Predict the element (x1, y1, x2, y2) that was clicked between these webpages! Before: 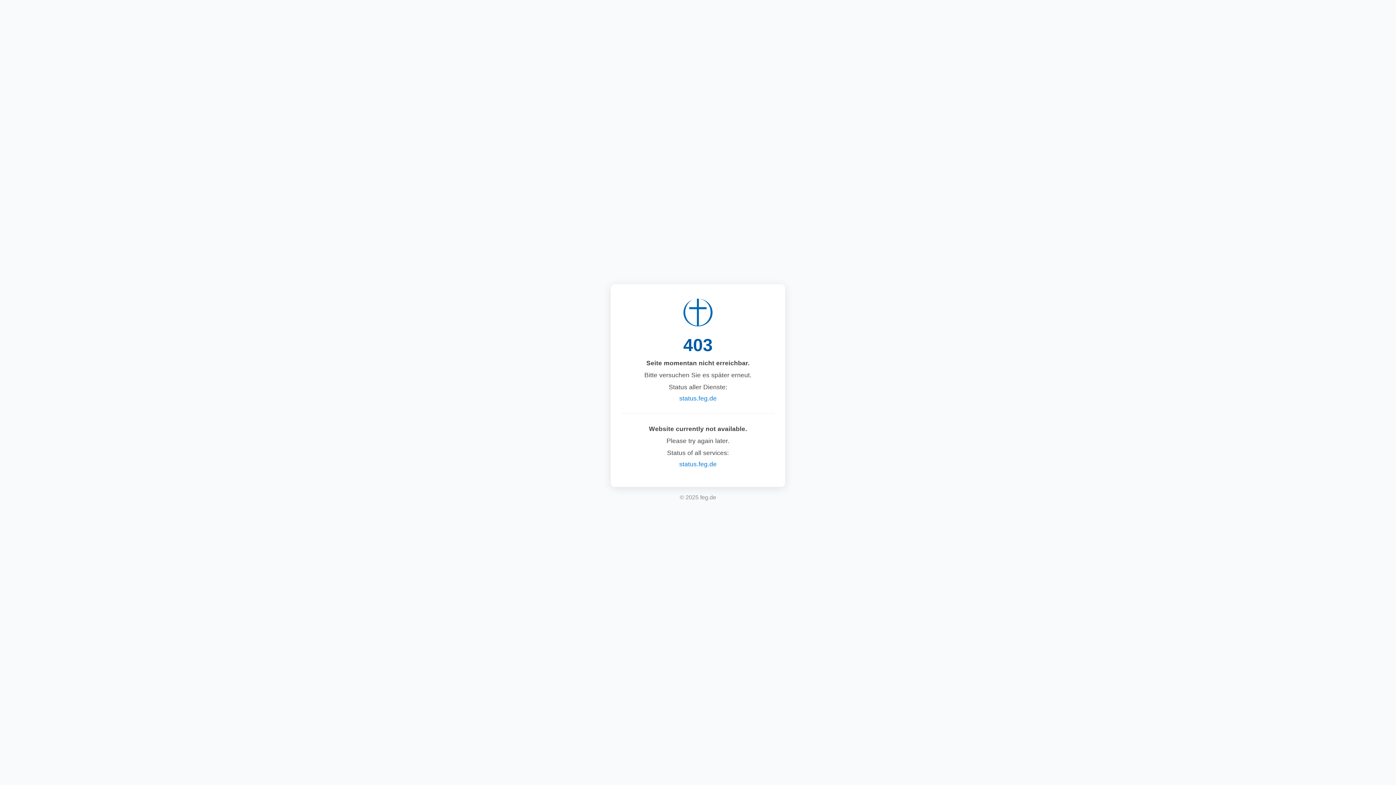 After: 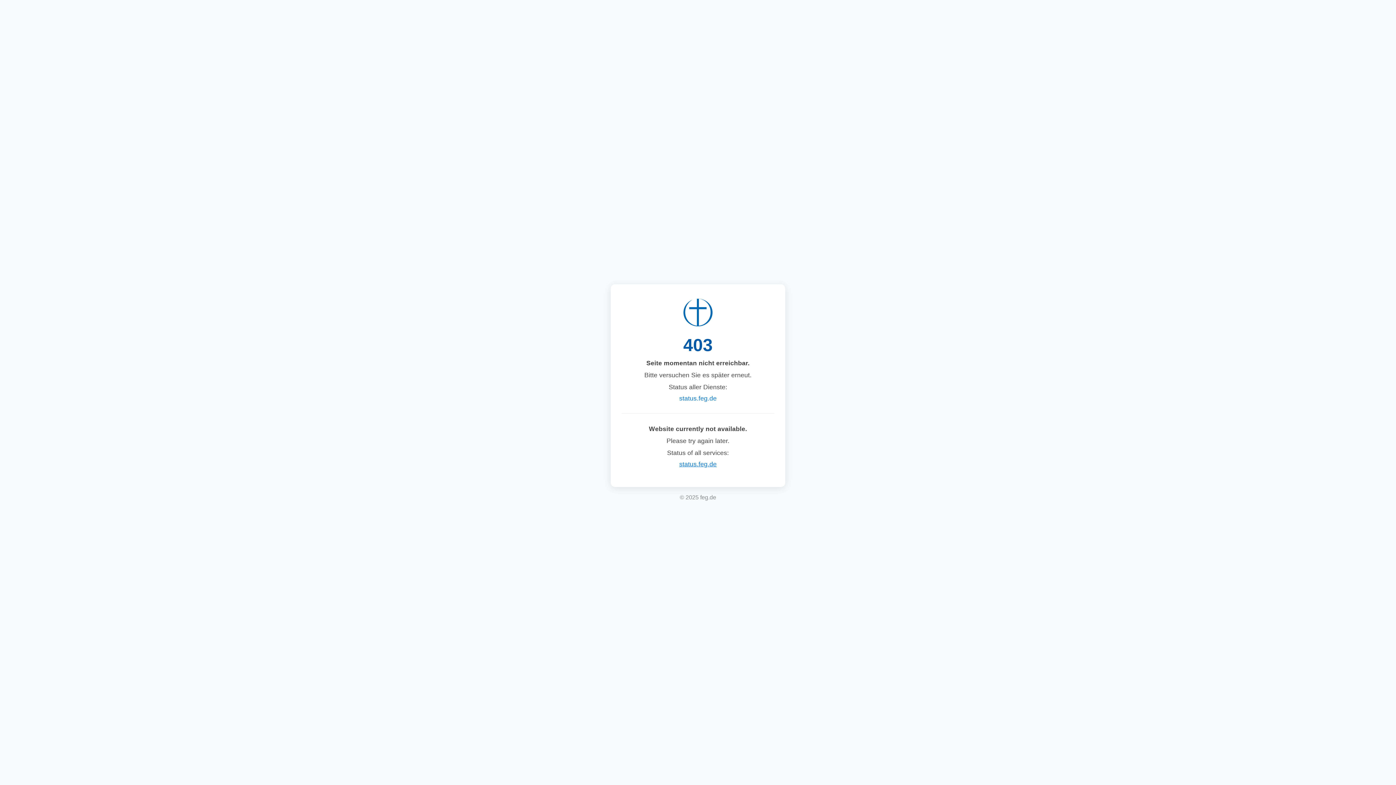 Action: label: status.feg.de bbox: (679, 460, 716, 468)